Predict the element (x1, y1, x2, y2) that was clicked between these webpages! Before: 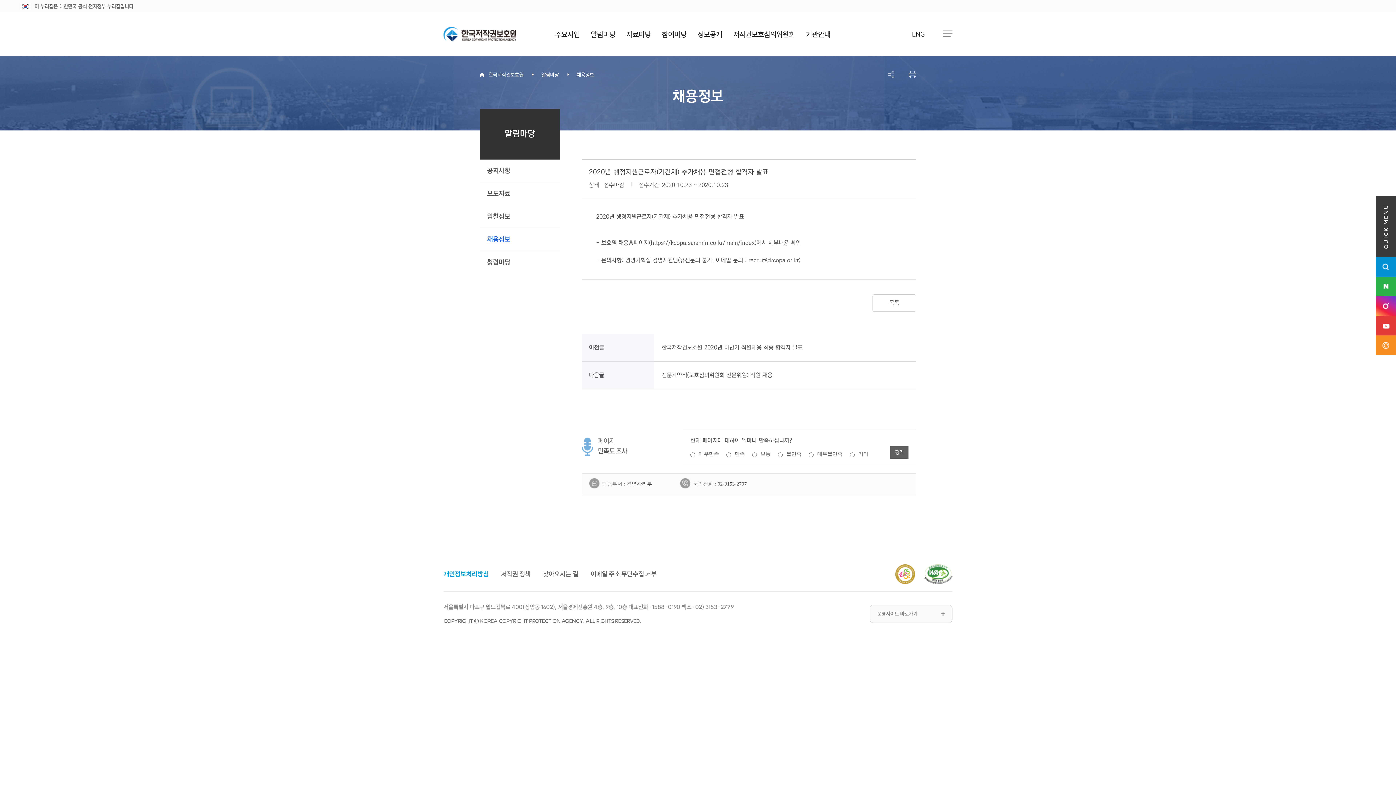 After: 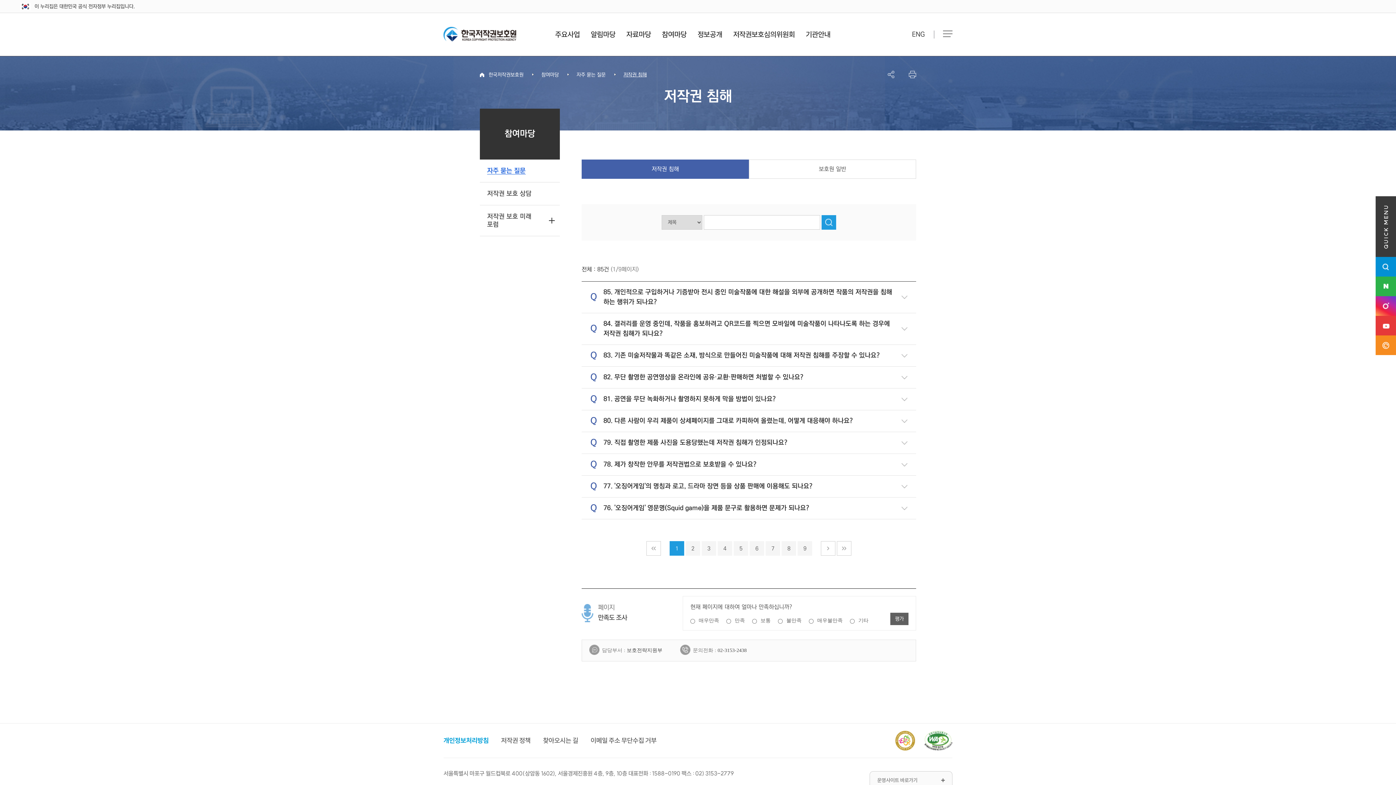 Action: label: 참여마당 bbox: (662, 13, 686, 56)